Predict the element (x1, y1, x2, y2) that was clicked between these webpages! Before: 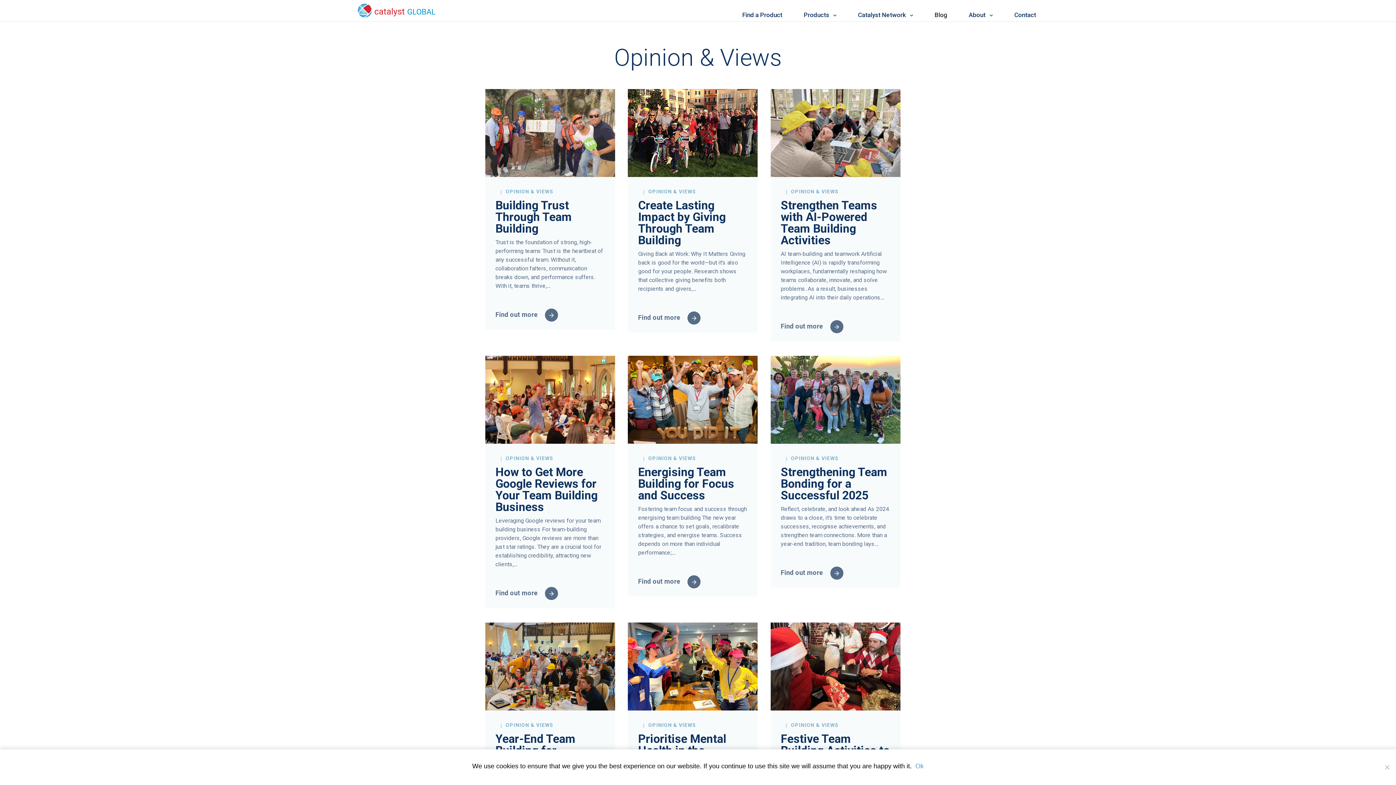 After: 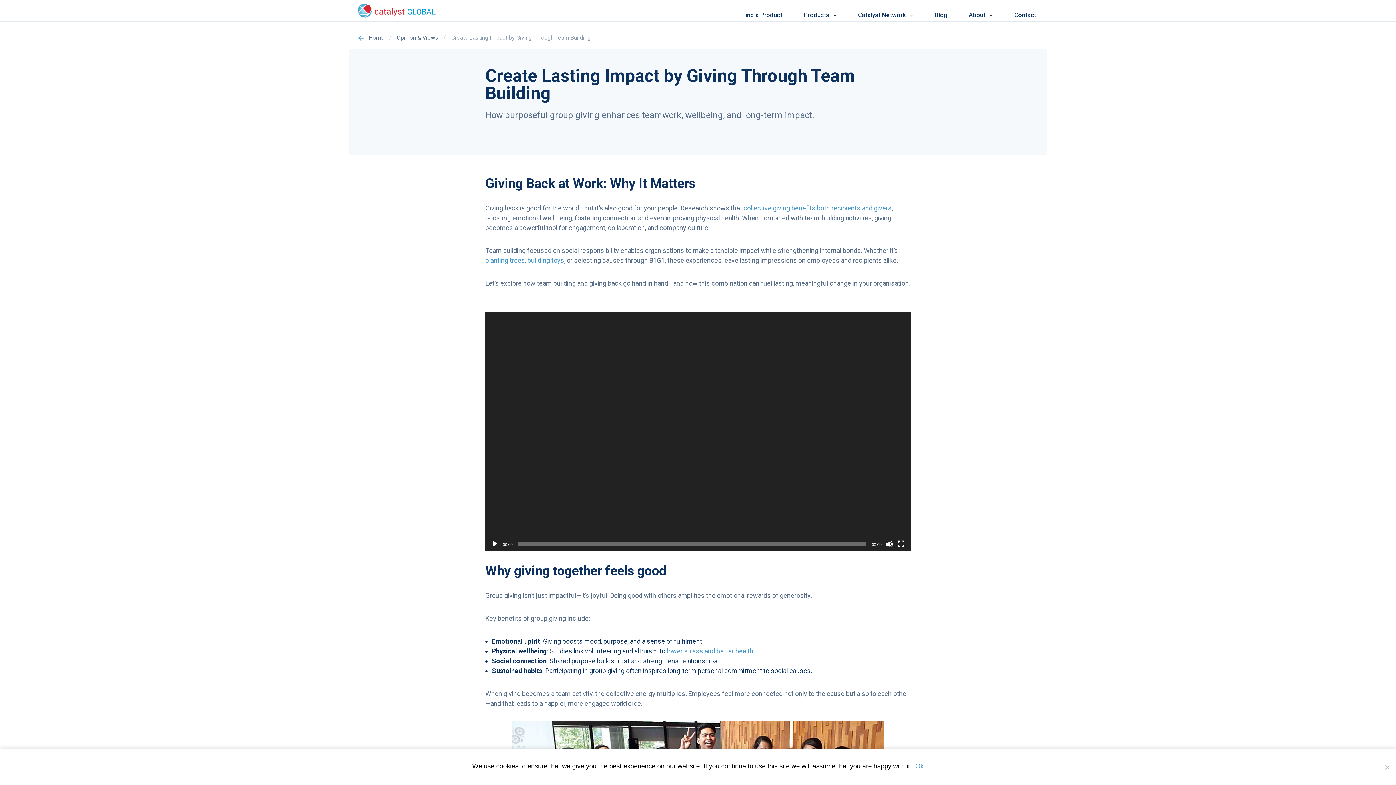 Action: bbox: (638, 198, 725, 247) label: Create Lasting Impact by Giving Through Team Building